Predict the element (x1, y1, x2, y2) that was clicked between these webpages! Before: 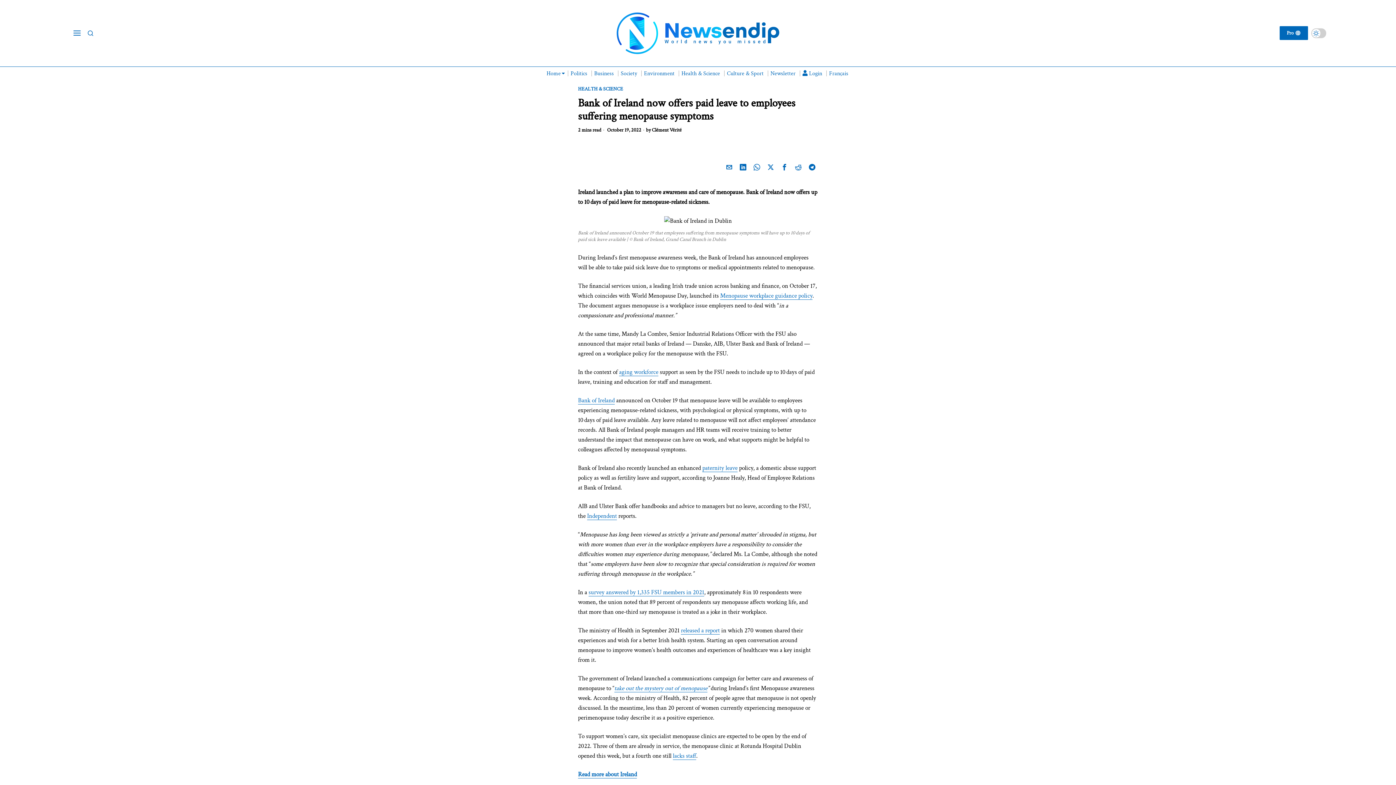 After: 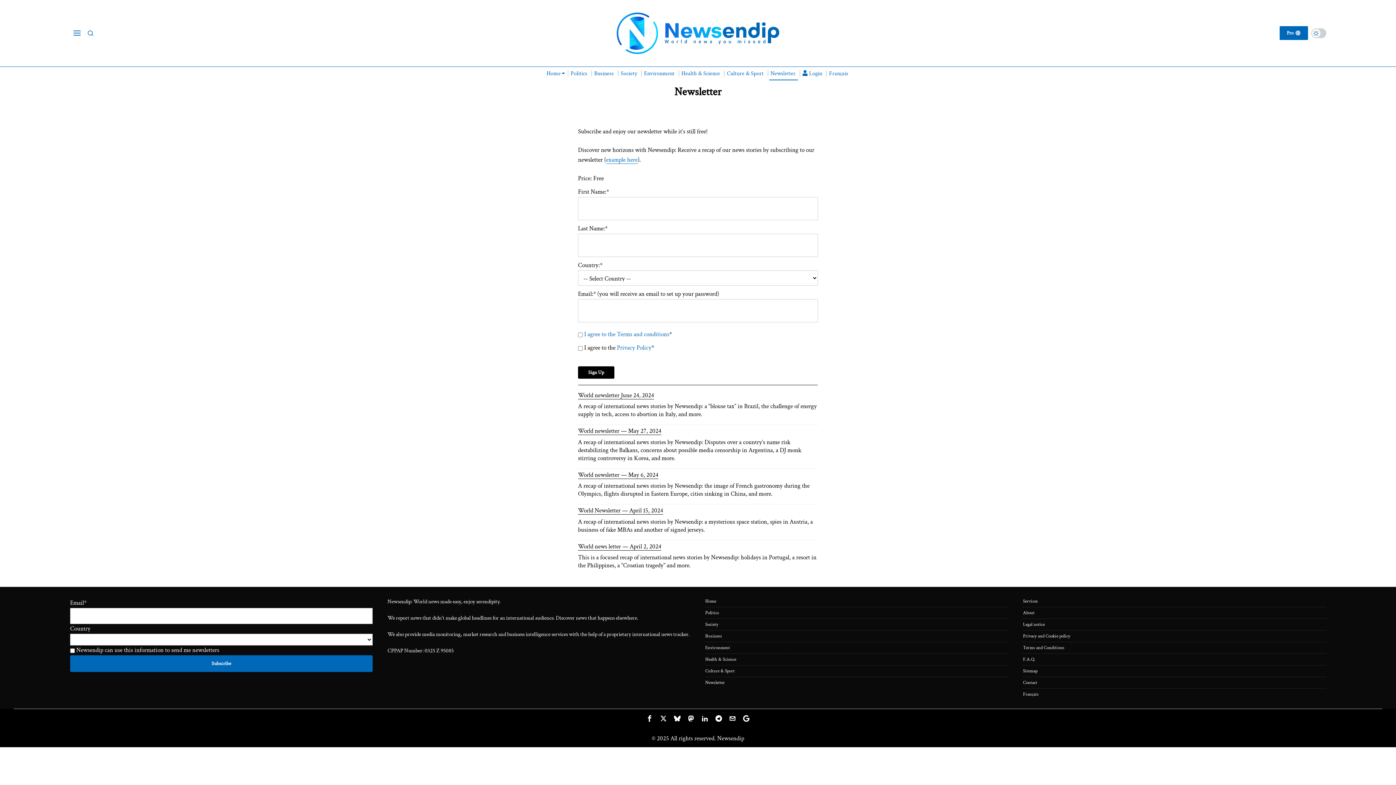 Action: label: Newsletter bbox: (767, 66, 799, 80)